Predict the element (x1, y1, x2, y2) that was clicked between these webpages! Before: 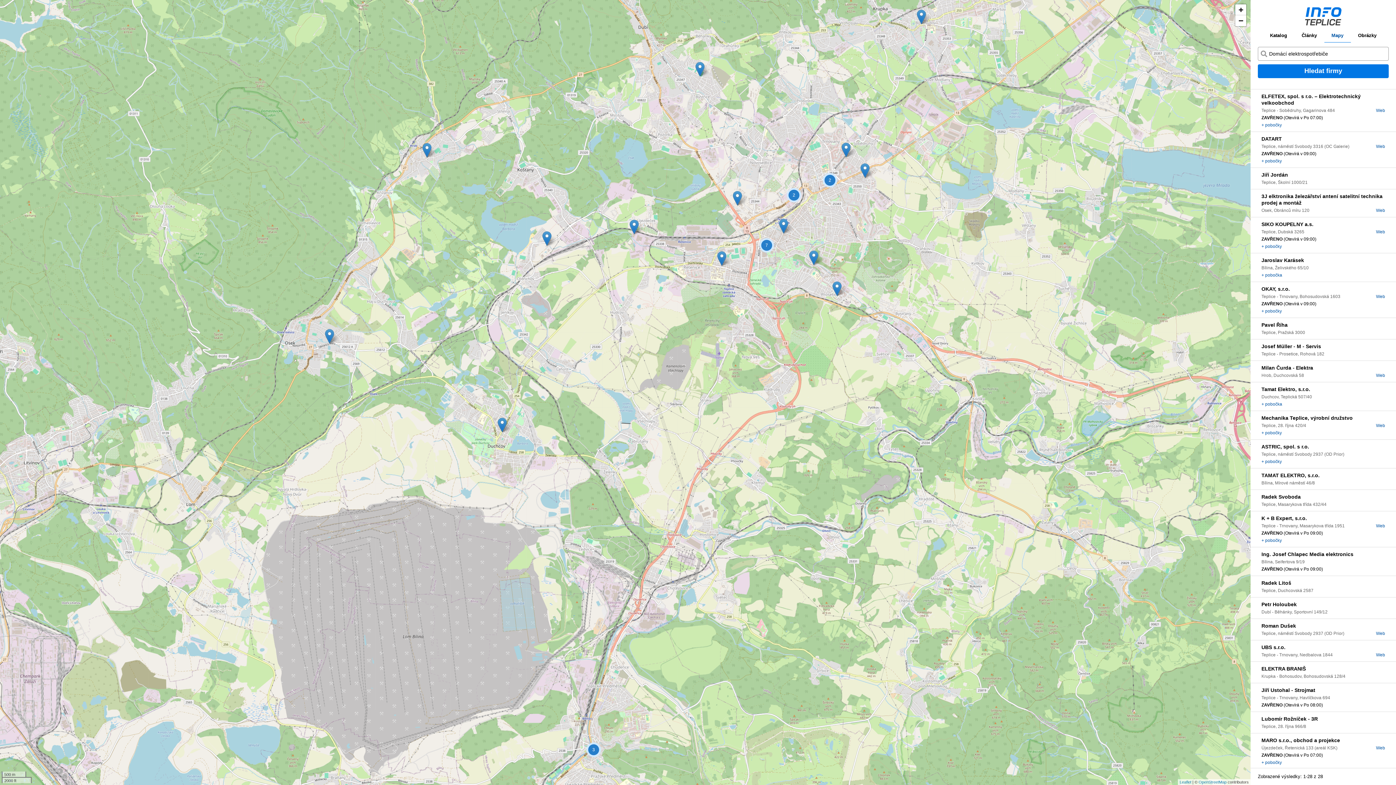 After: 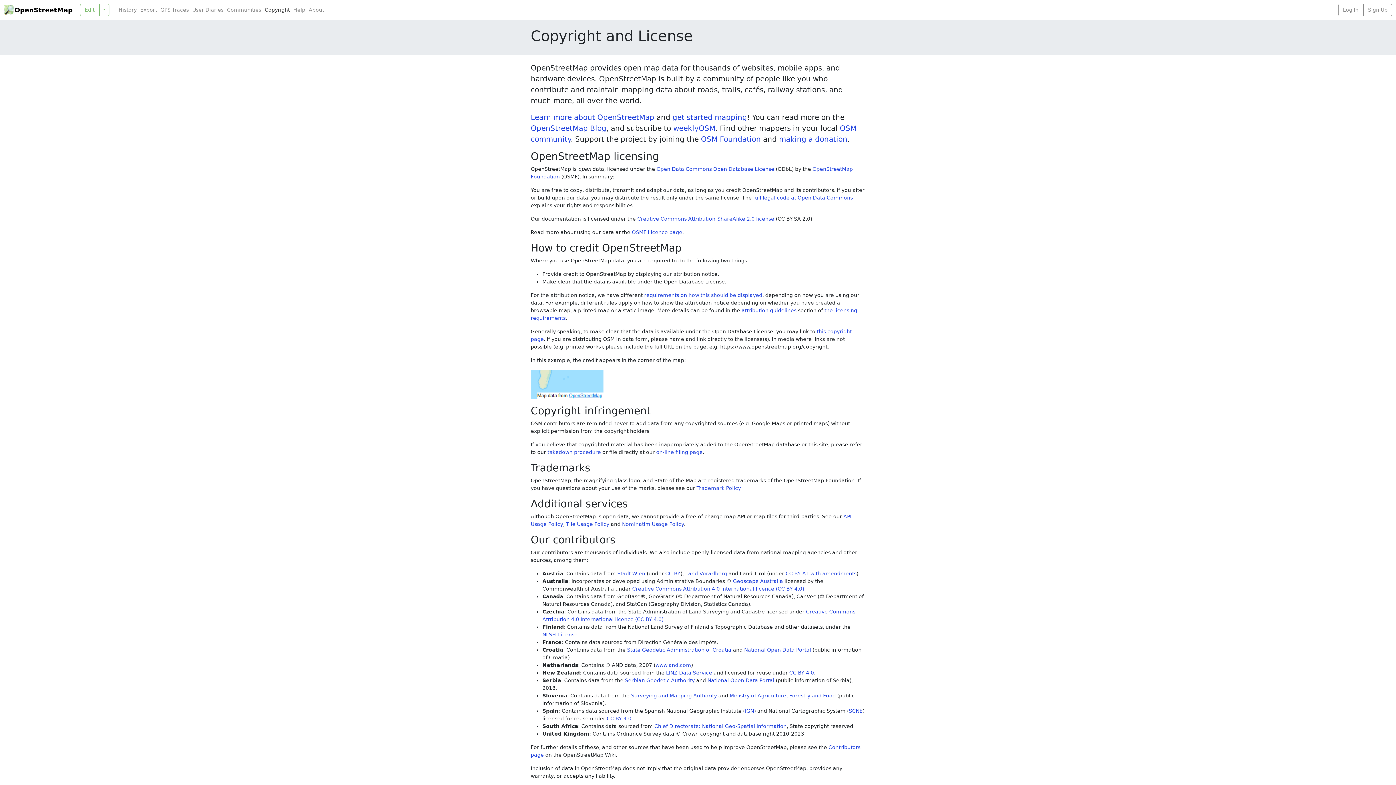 Action: bbox: (1198, 780, 1226, 784) label: OpenStreetMap